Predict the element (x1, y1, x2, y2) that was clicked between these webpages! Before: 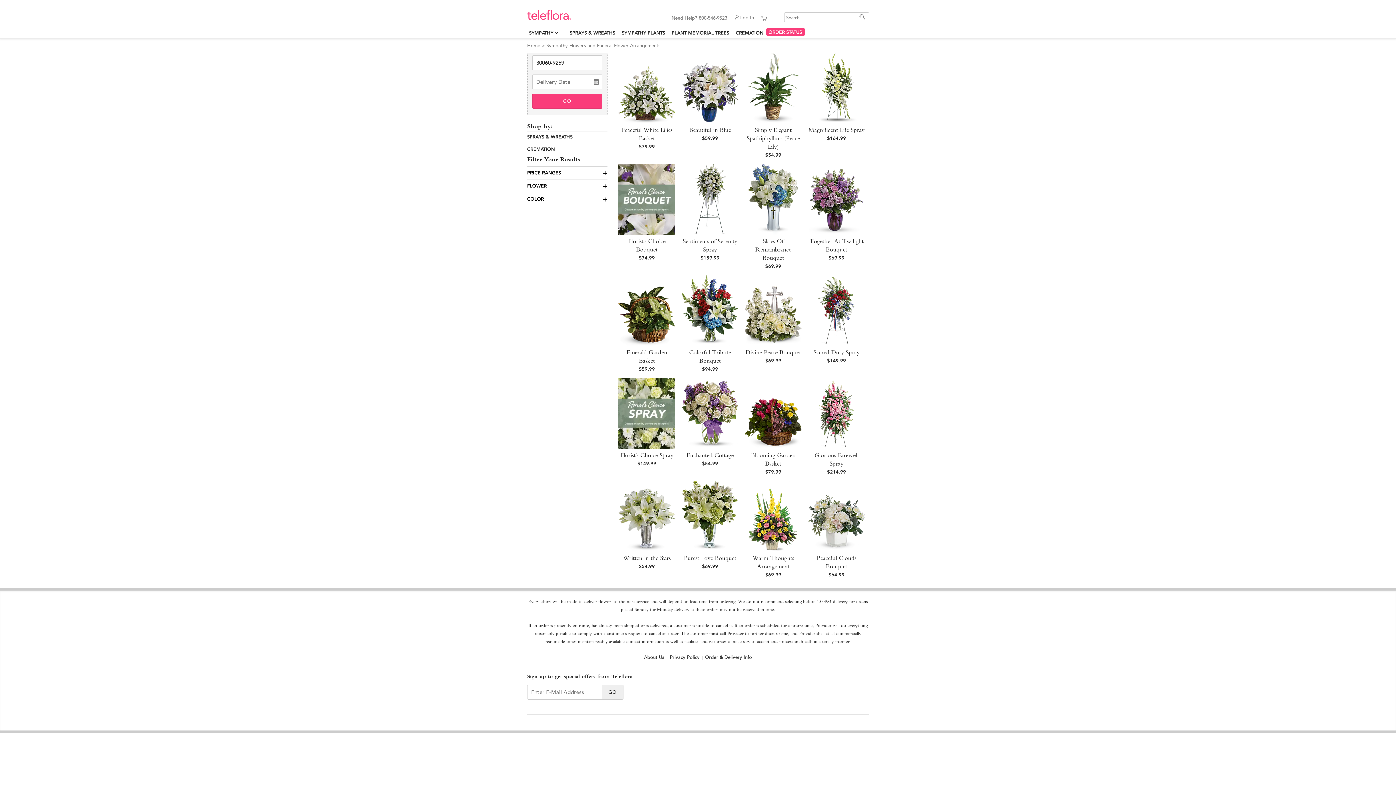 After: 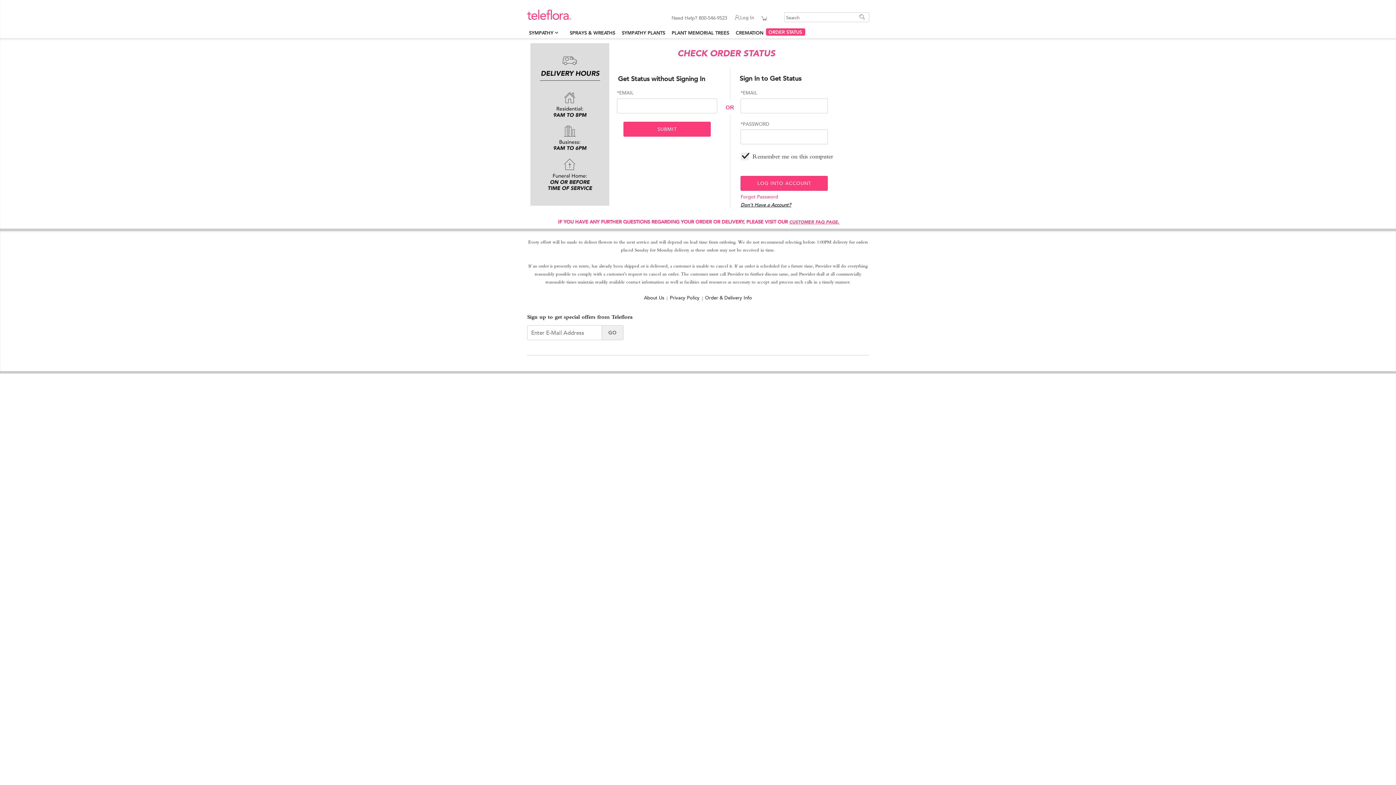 Action: label: ORDER STATUS bbox: (766, 28, 805, 35)